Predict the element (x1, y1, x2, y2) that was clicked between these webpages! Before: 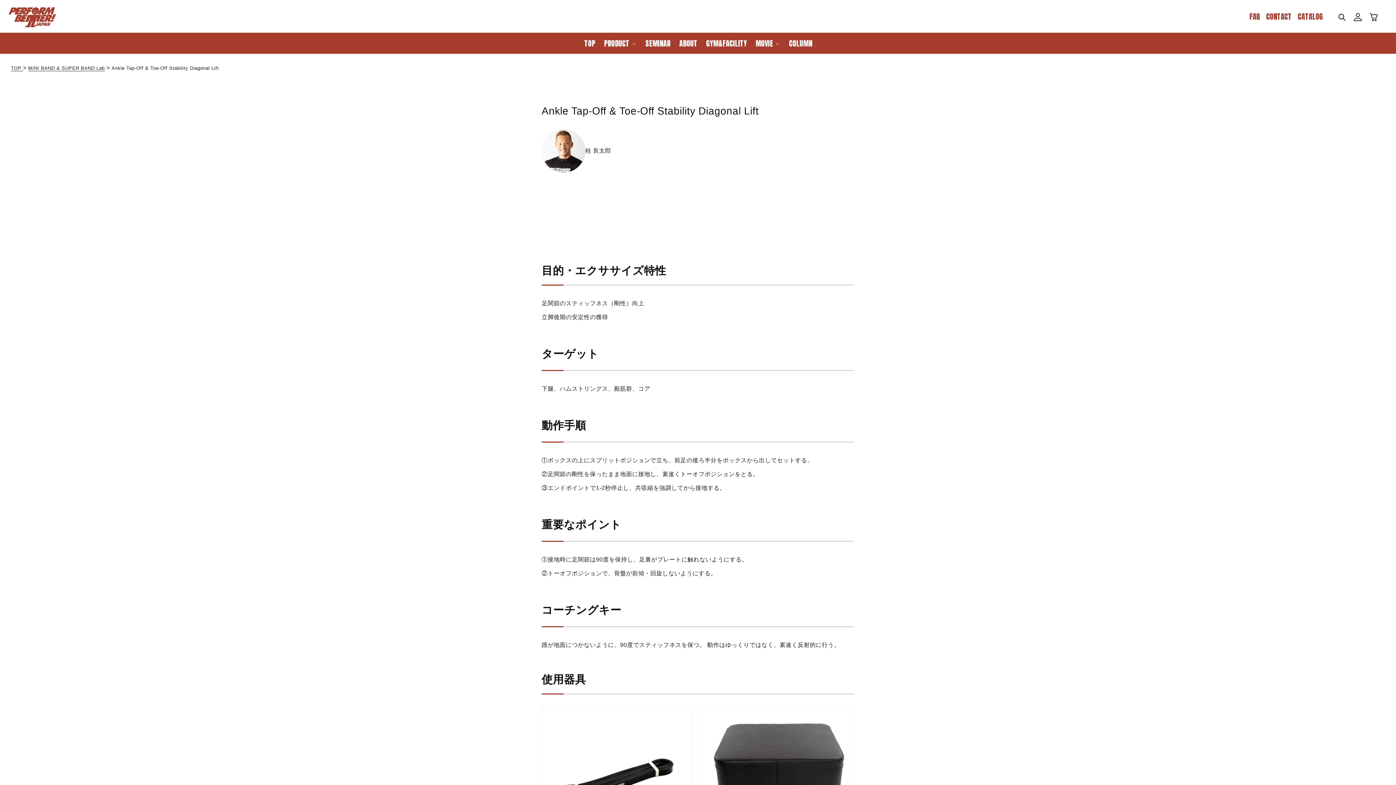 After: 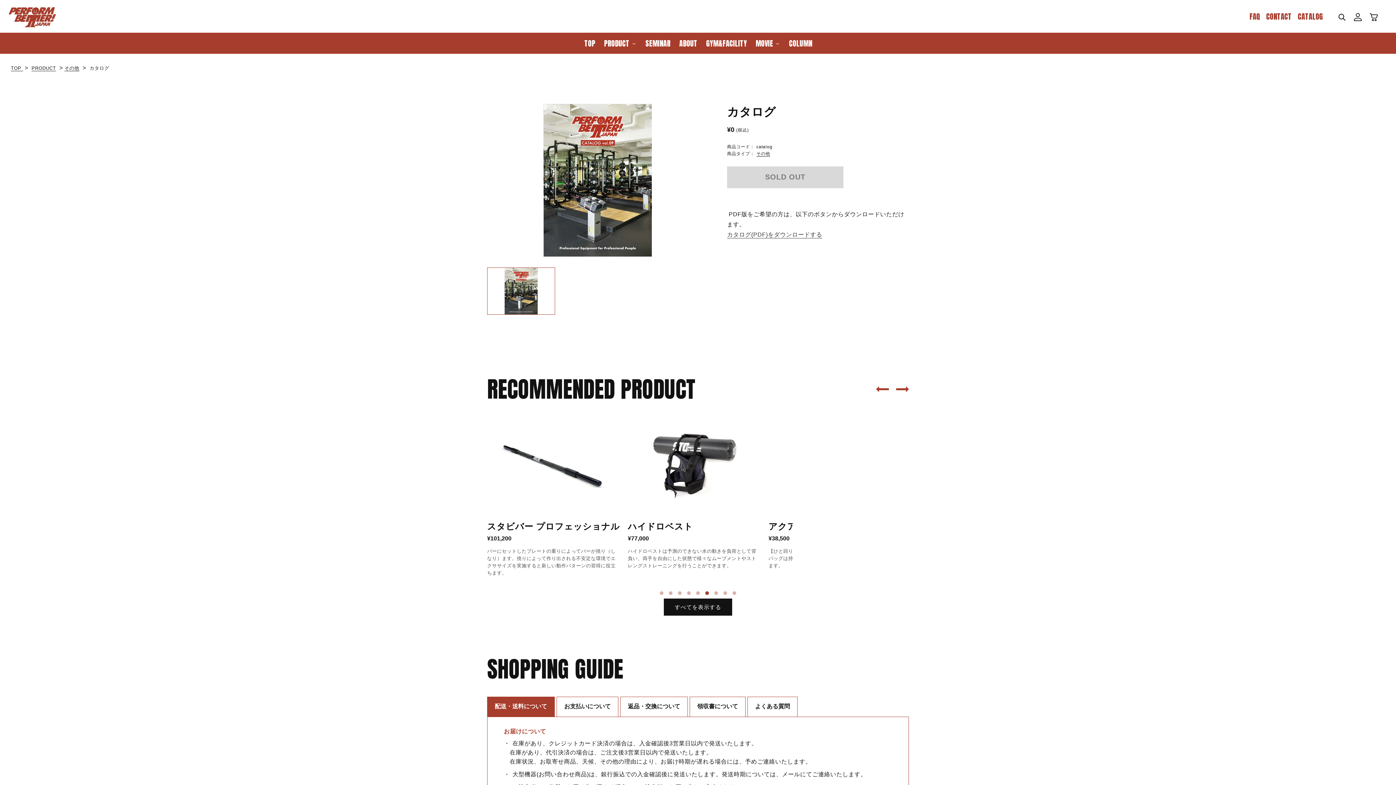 Action: bbox: (1298, 10, 1323, 22) label: CATALOG